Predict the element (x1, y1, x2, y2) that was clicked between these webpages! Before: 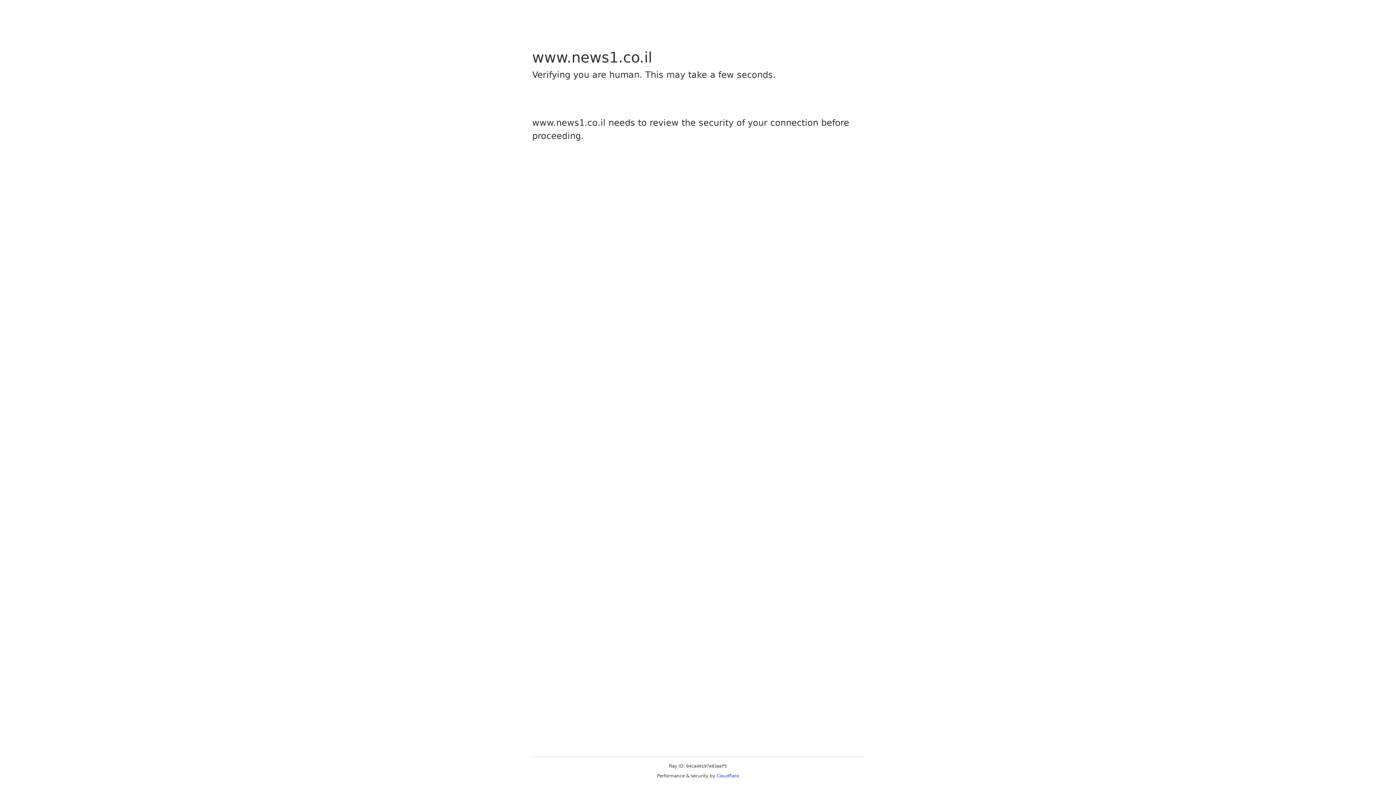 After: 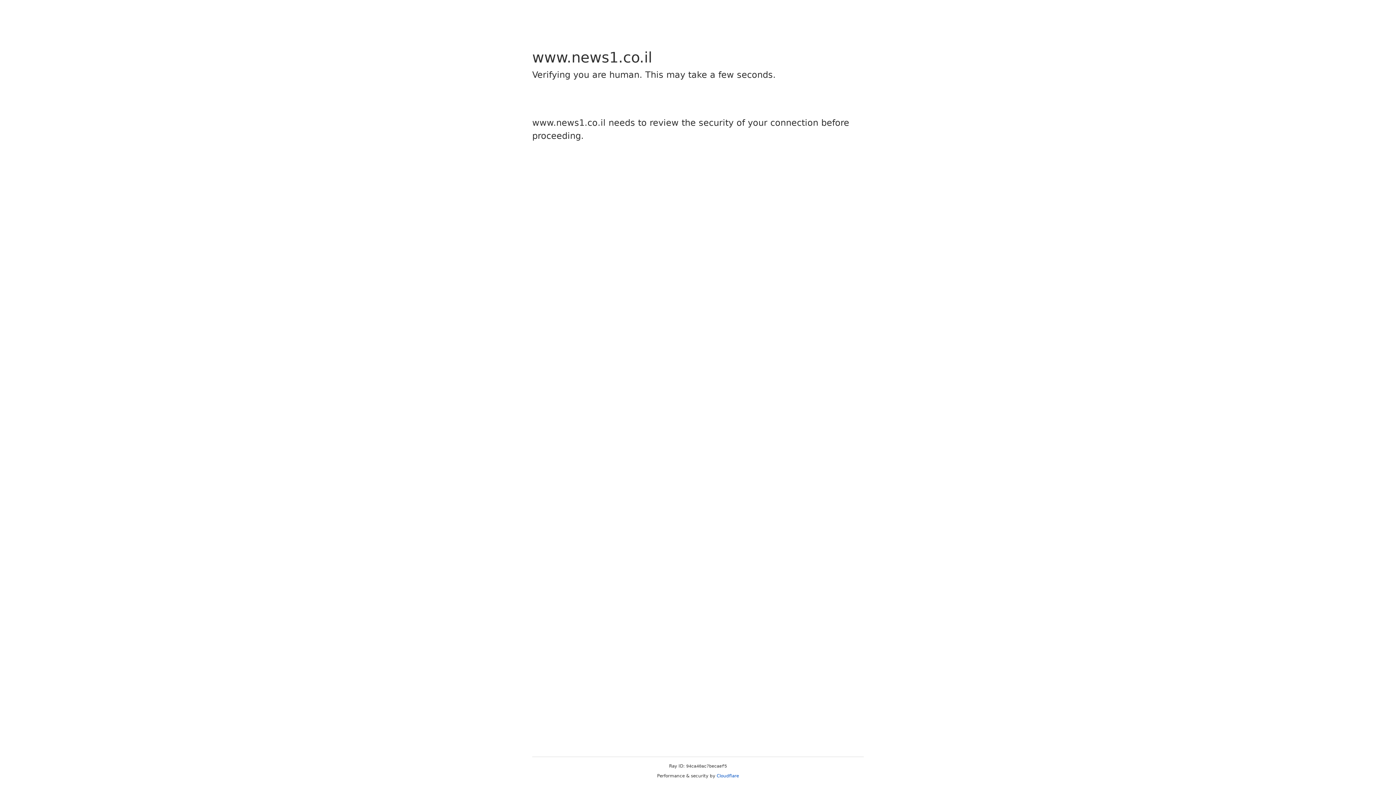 Action: bbox: (716, 773, 739, 778) label: Cloudflare